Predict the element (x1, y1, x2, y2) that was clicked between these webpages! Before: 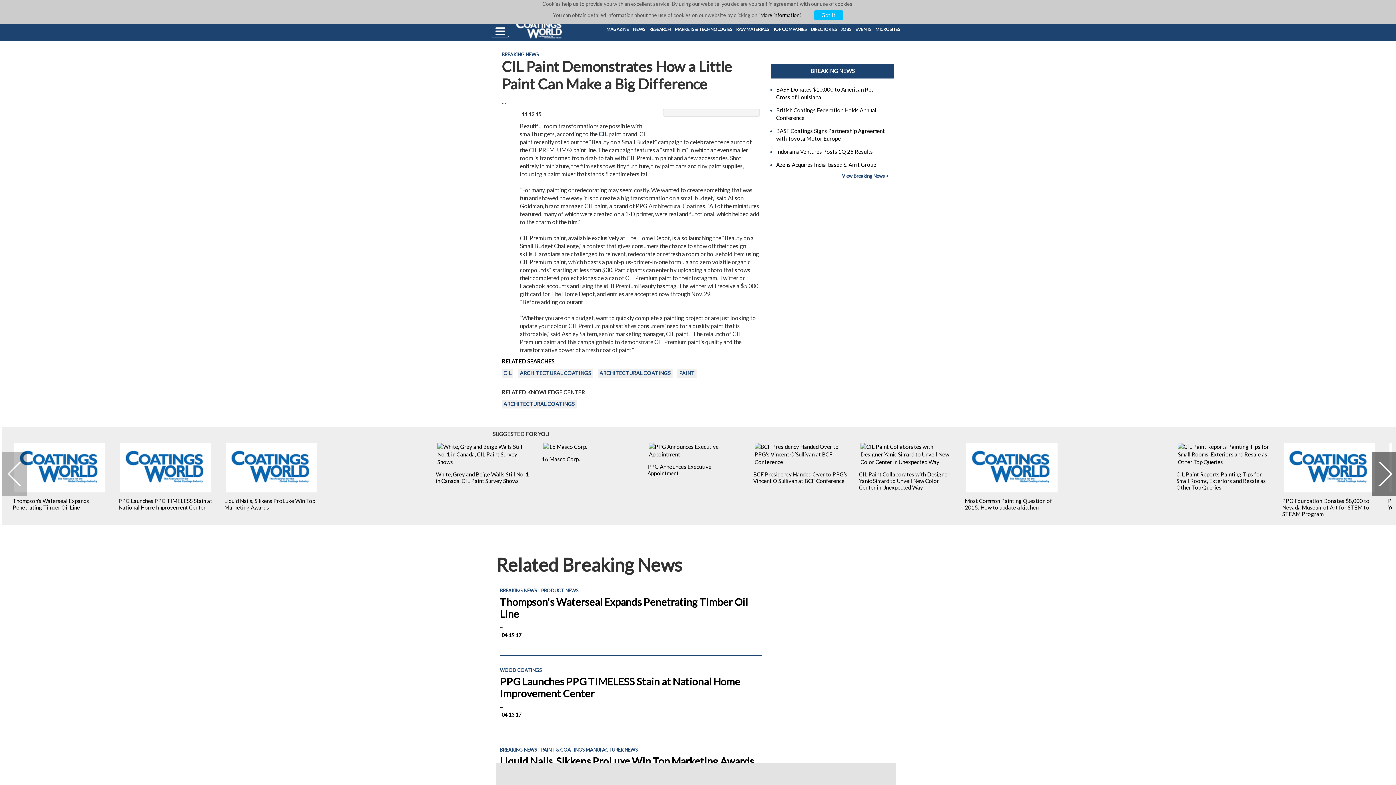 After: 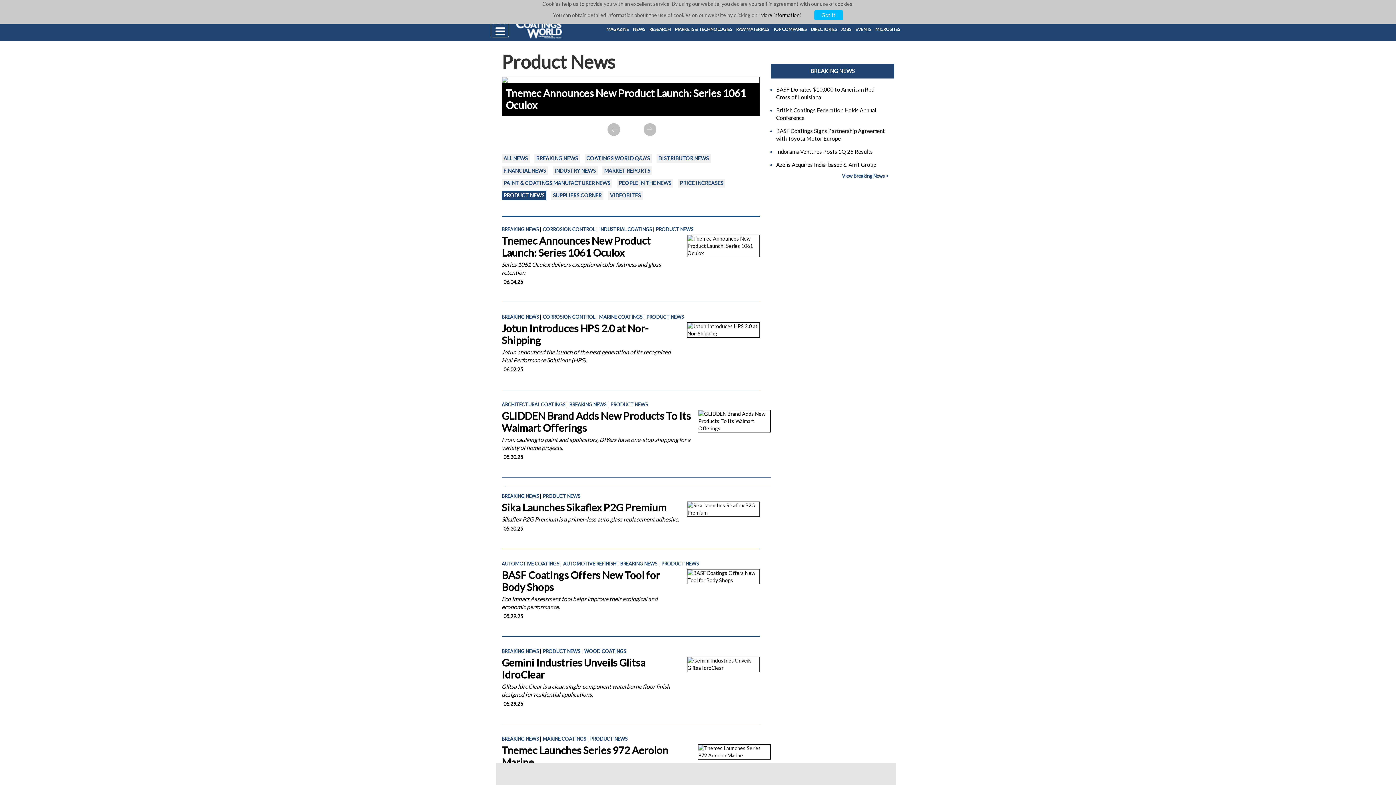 Action: label: PRODUCT NEWS bbox: (541, 587, 578, 593)